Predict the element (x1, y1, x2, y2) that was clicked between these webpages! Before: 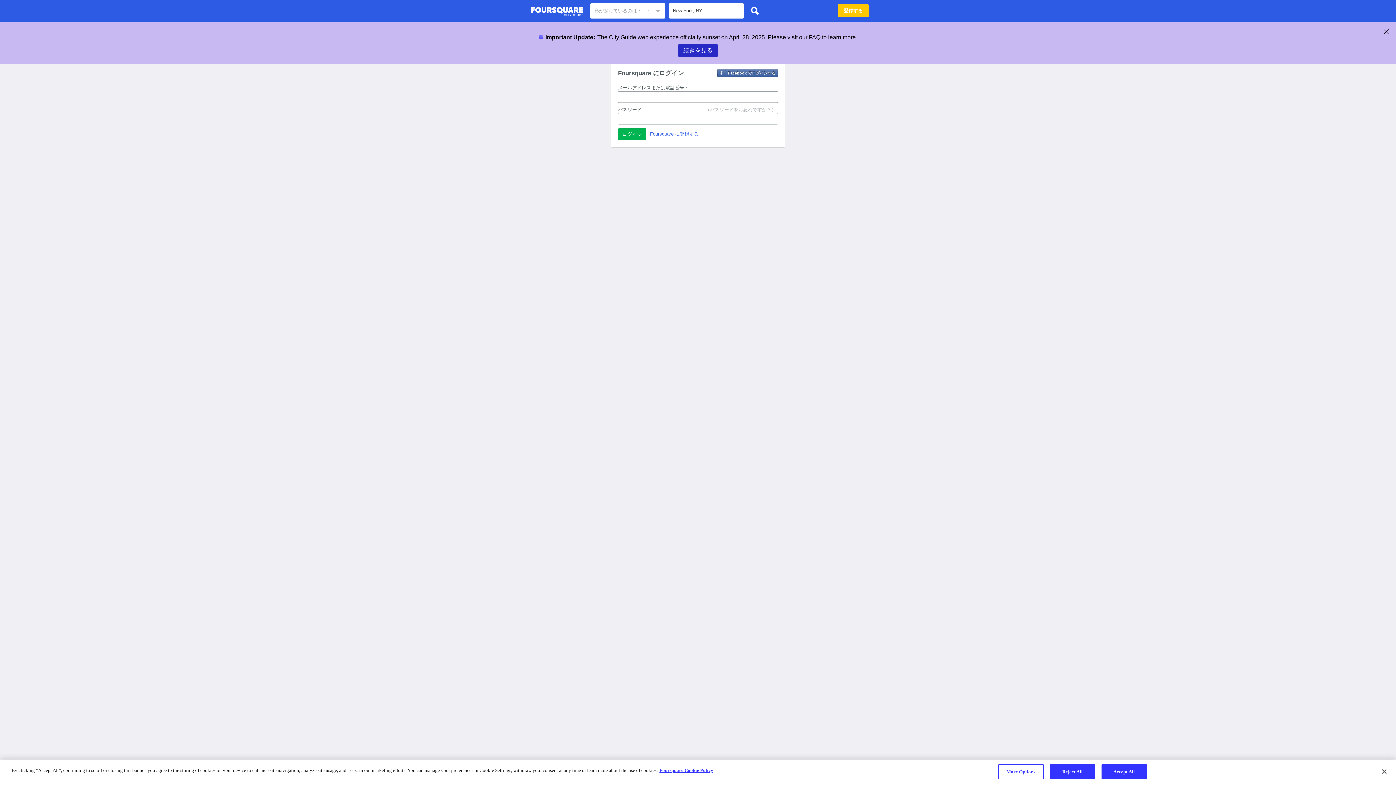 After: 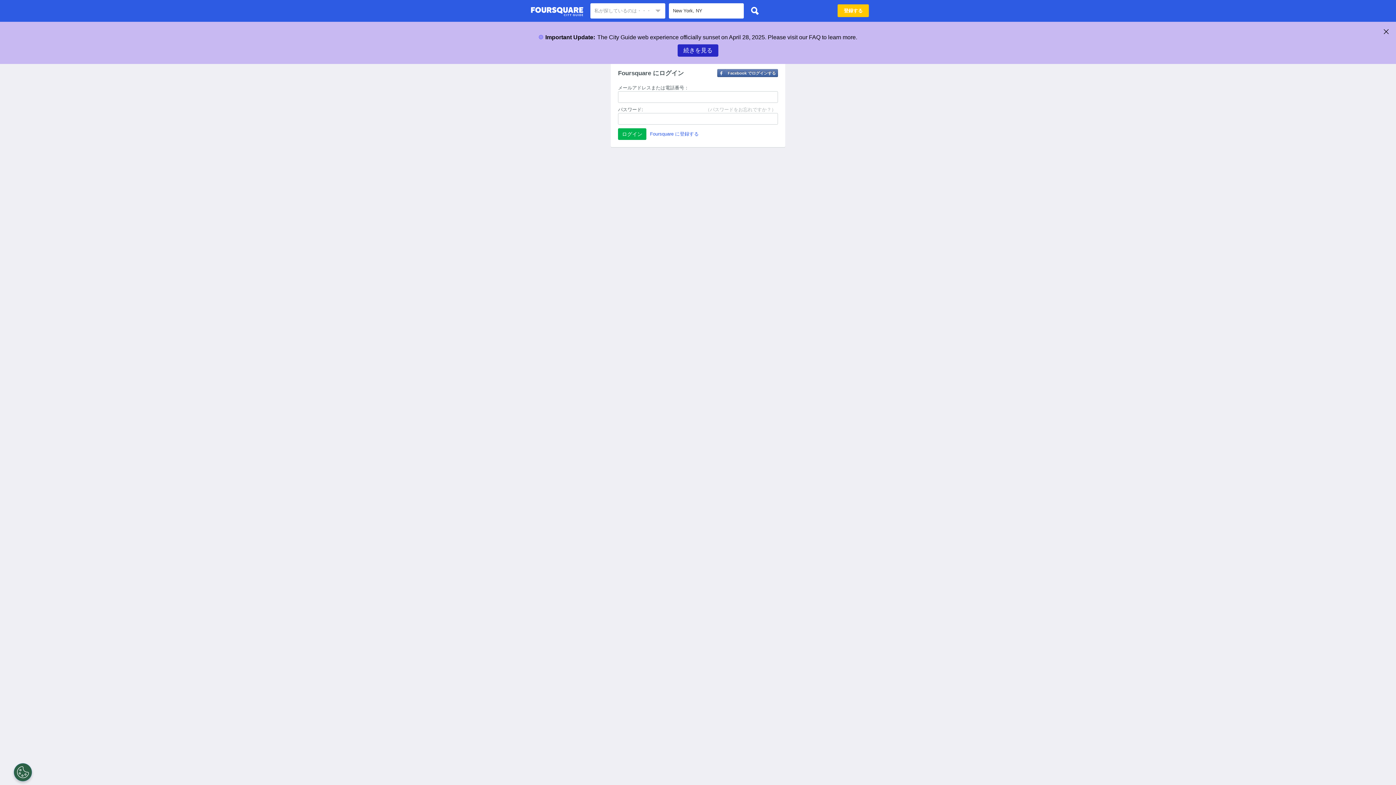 Action: bbox: (1050, 764, 1095, 779) label: Reject All